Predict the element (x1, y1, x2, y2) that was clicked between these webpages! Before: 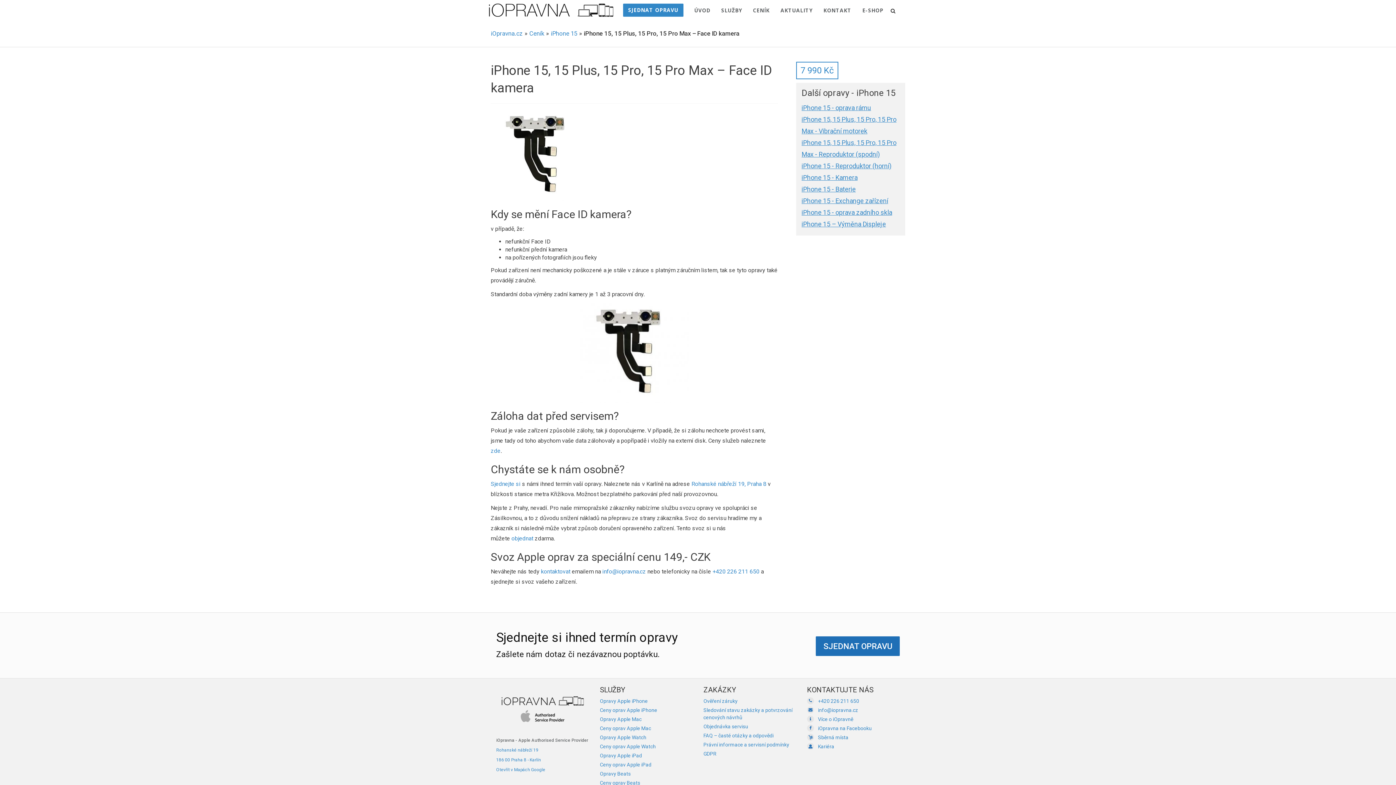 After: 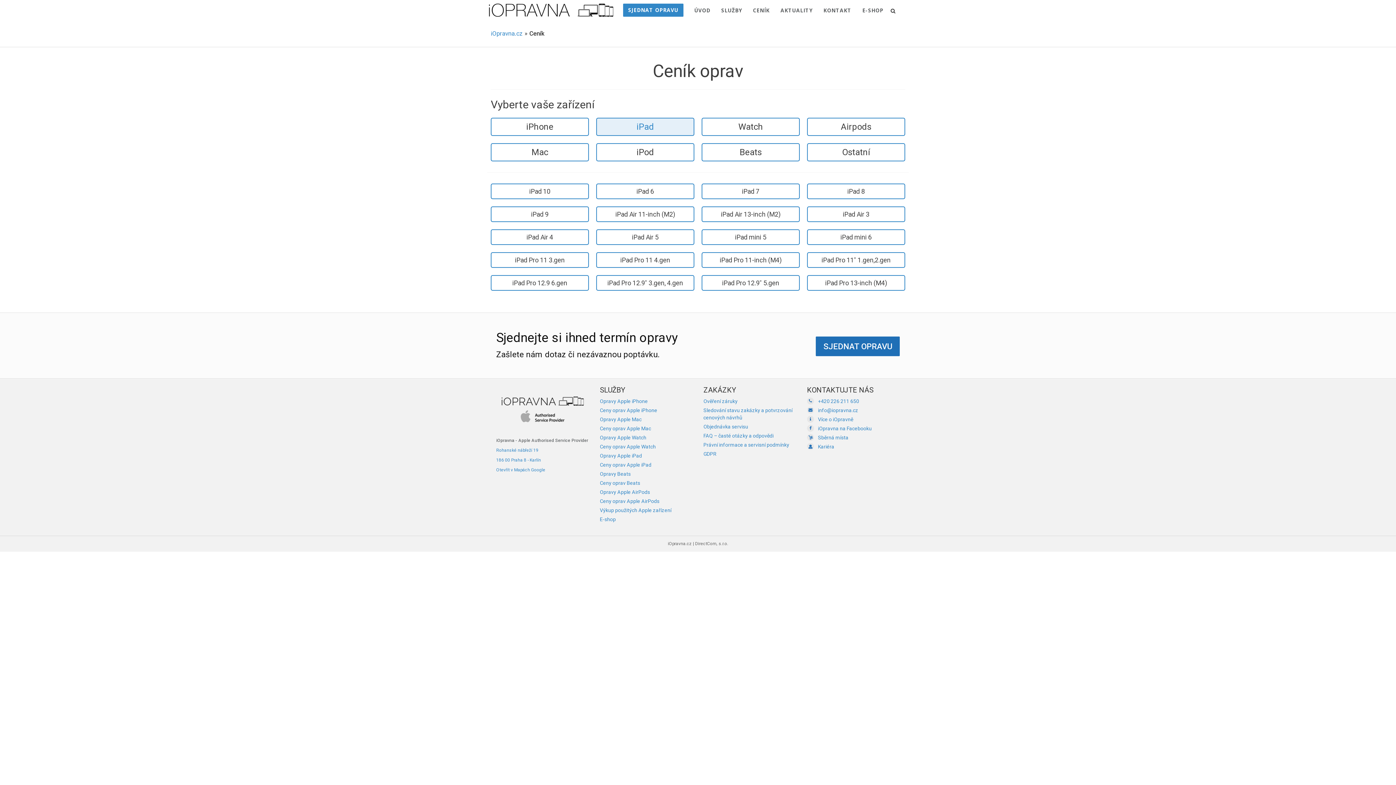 Action: bbox: (600, 761, 651, 770) label: Ceny oprav Apple iPad